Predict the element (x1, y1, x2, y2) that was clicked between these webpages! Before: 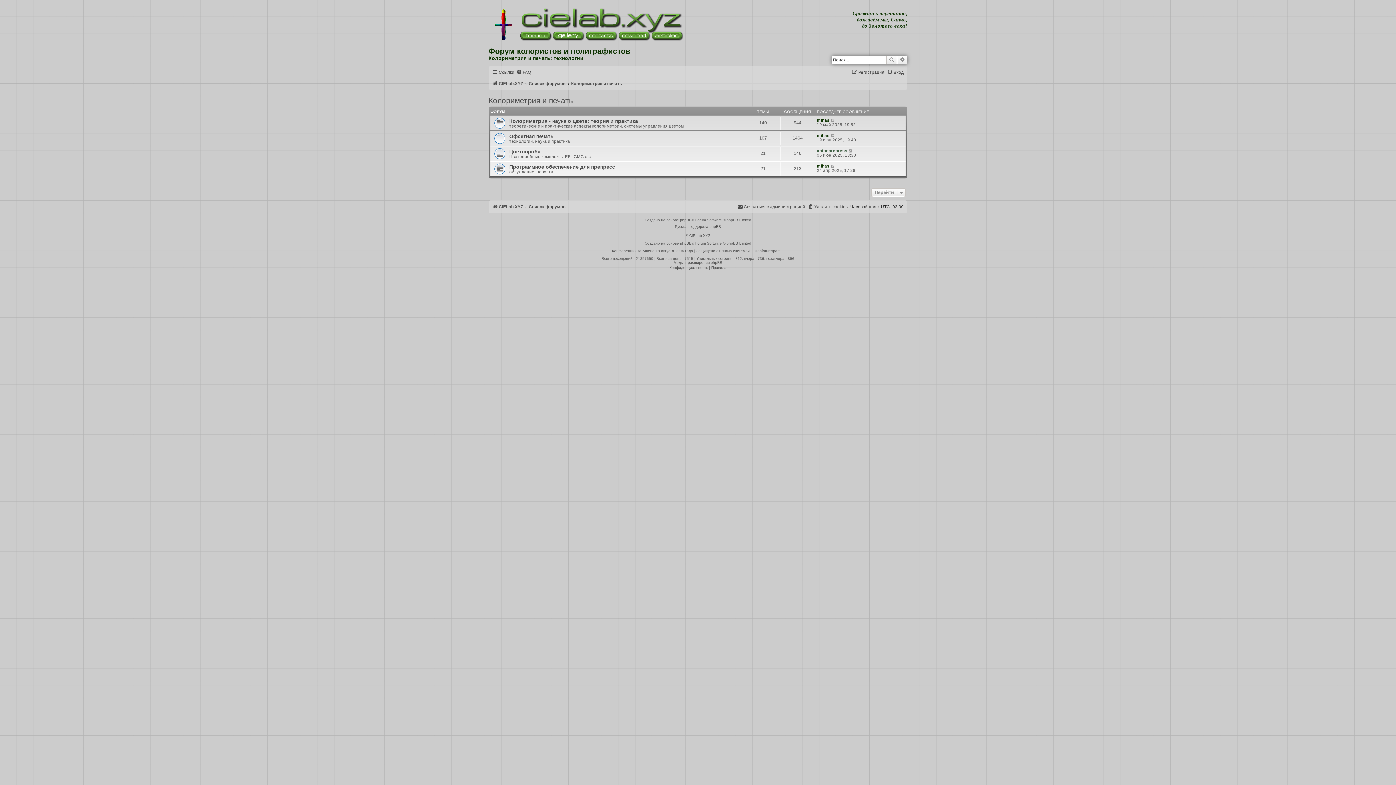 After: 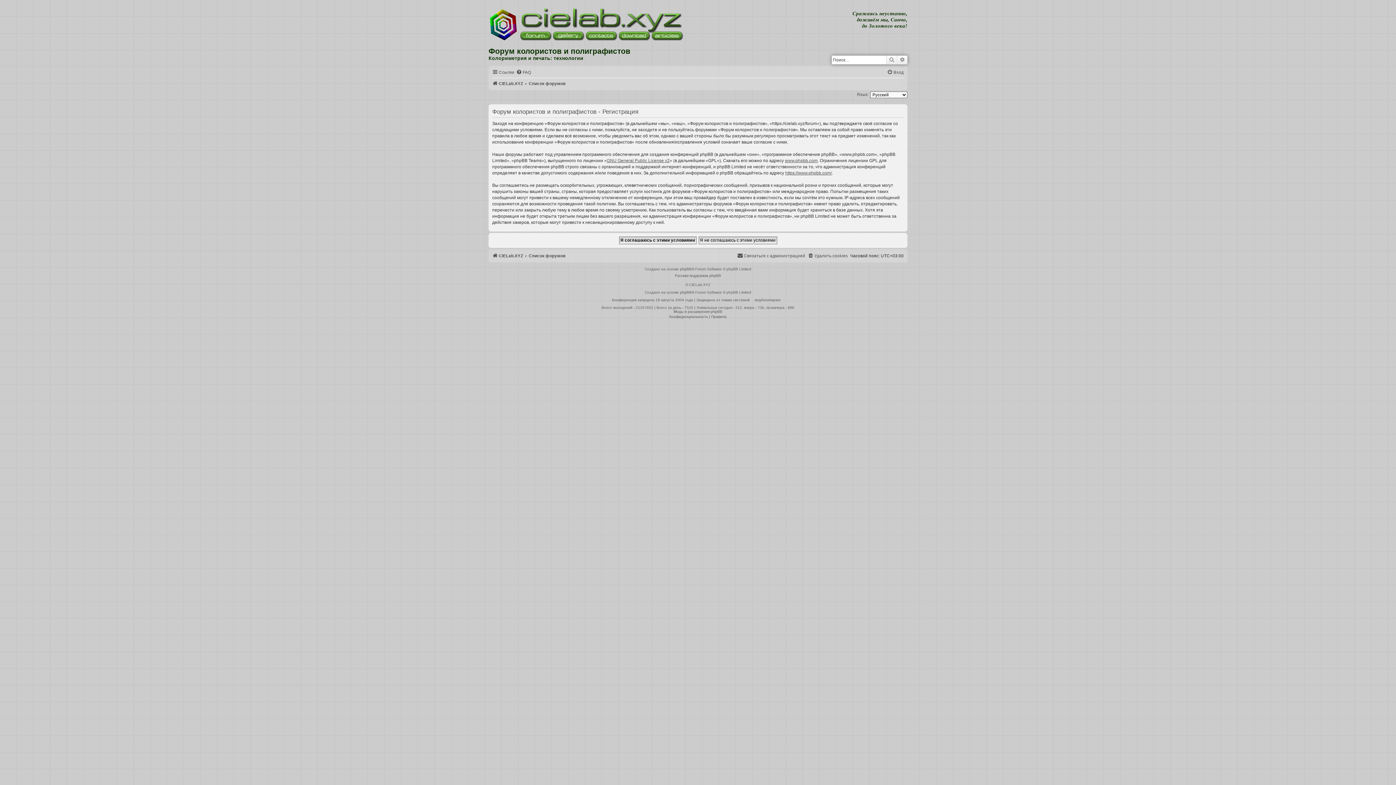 Action: label: Регистрация bbox: (852, 68, 884, 77)